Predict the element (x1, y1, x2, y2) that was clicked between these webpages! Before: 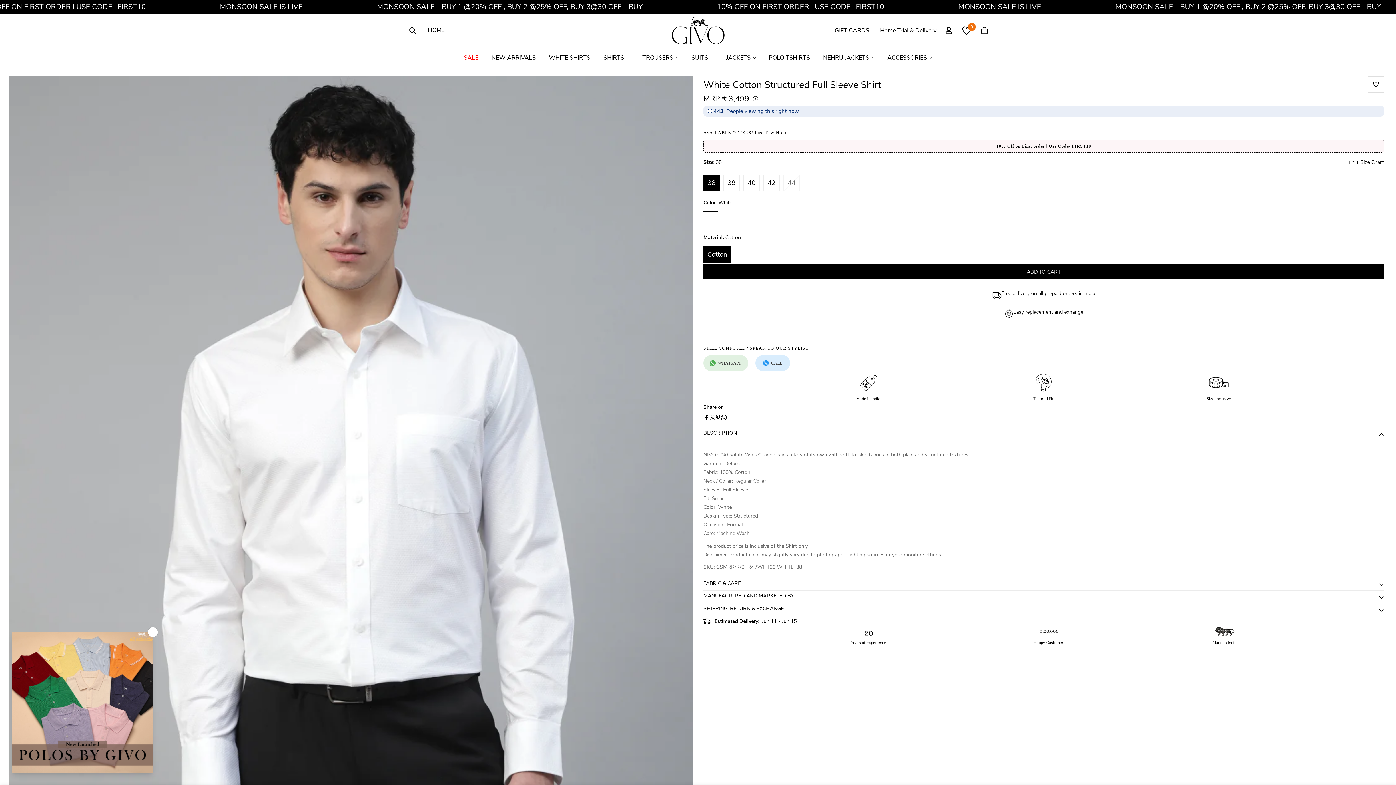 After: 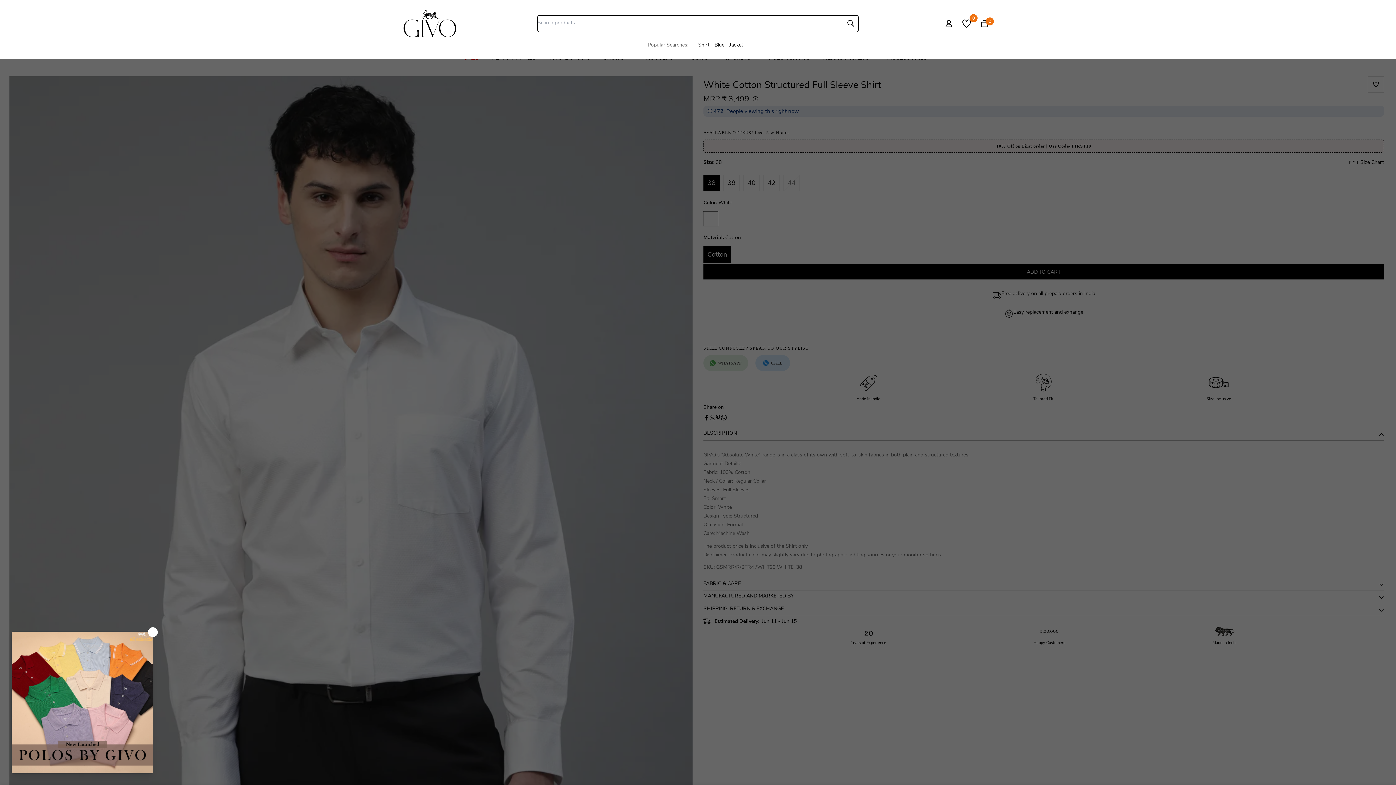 Action: bbox: (403, 22, 421, 38)